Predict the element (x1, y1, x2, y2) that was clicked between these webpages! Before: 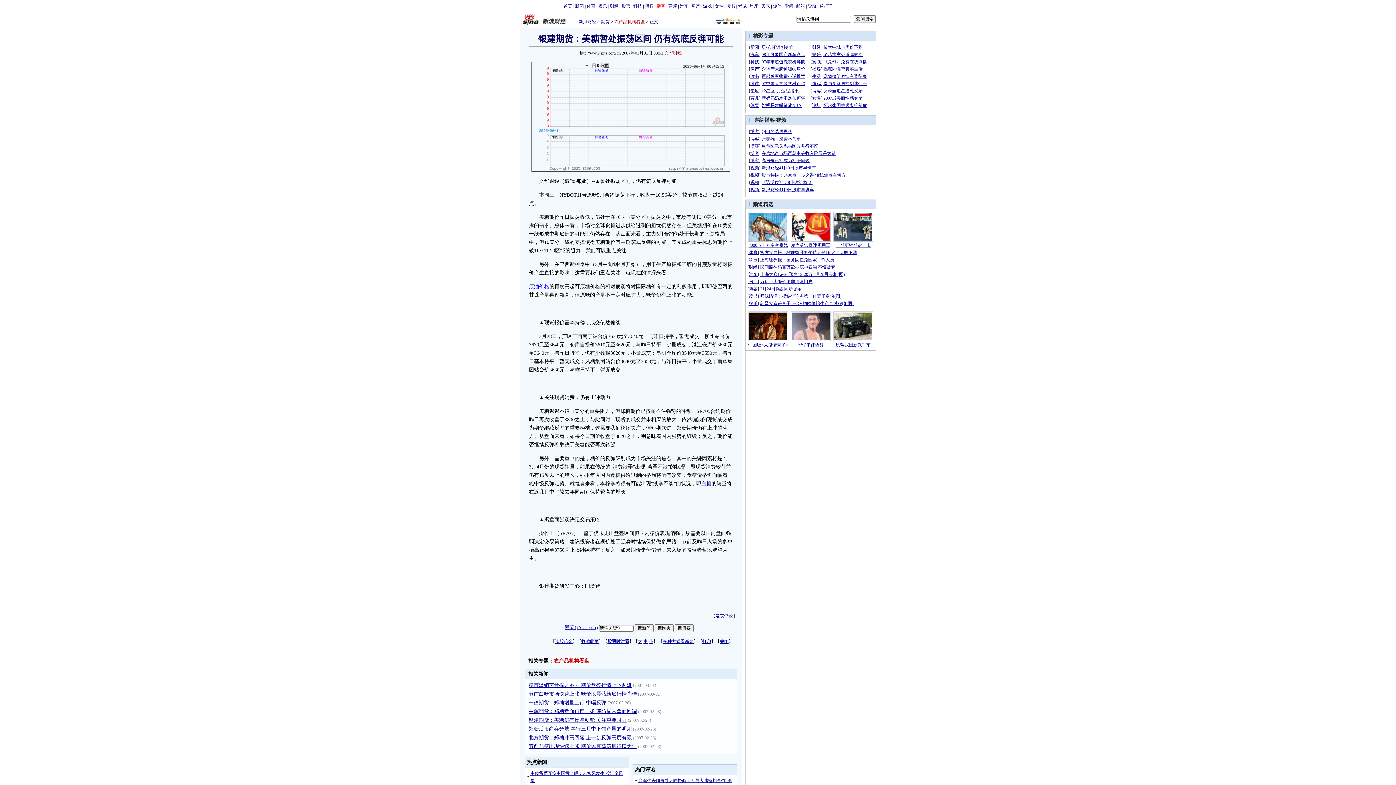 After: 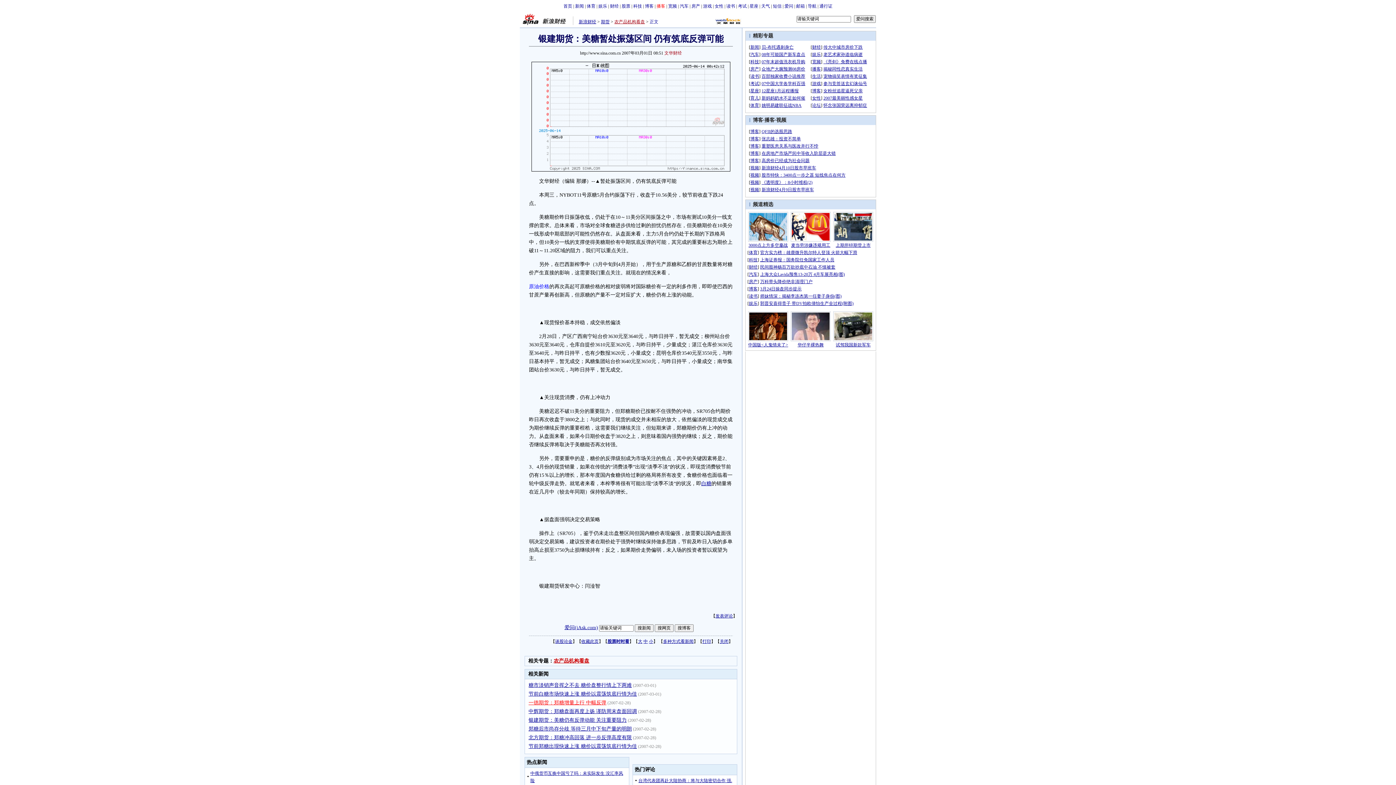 Action: bbox: (528, 700, 606, 705) label: 一德期货：郑糖增量上行 中幅反弹